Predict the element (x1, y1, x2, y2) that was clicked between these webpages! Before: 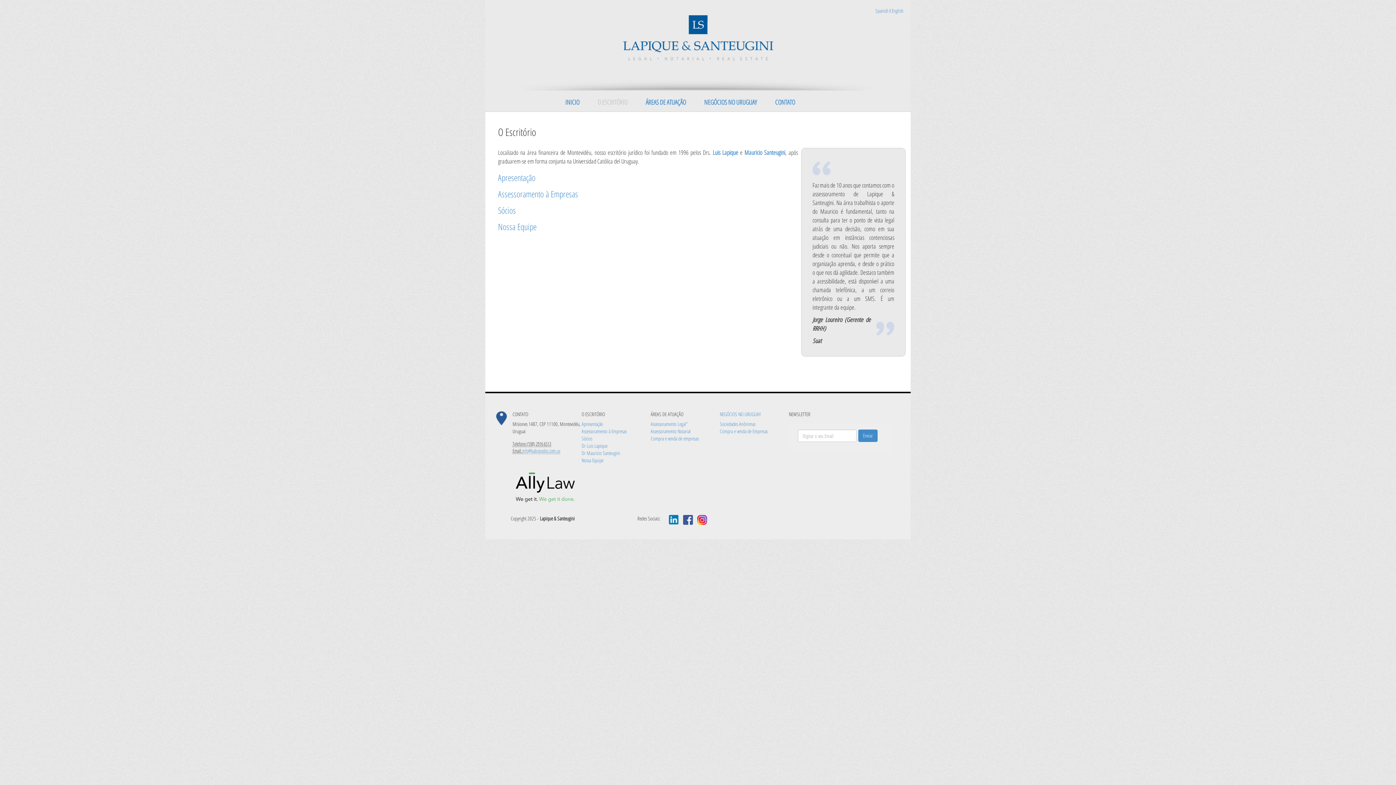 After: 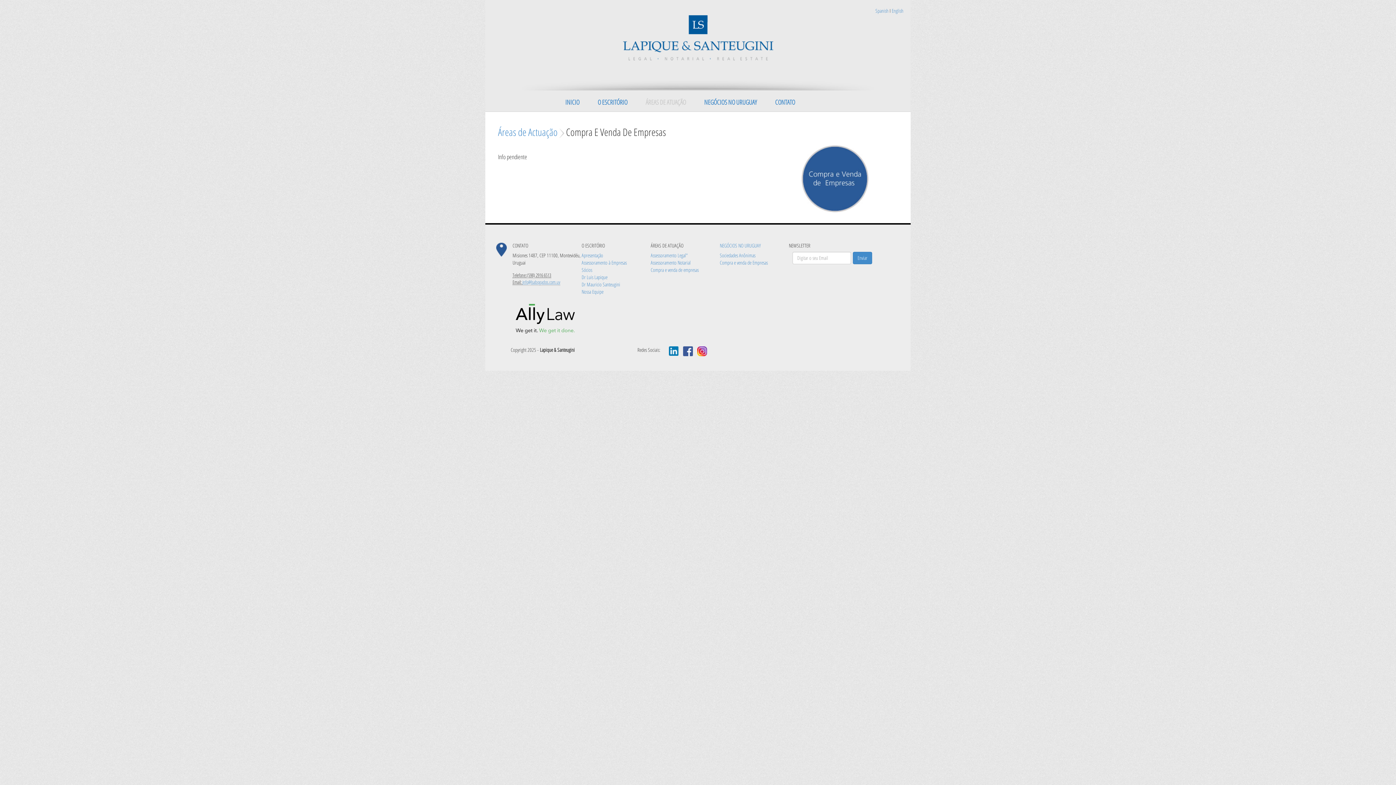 Action: label: Compra e venda de empresas bbox: (650, 435, 698, 442)